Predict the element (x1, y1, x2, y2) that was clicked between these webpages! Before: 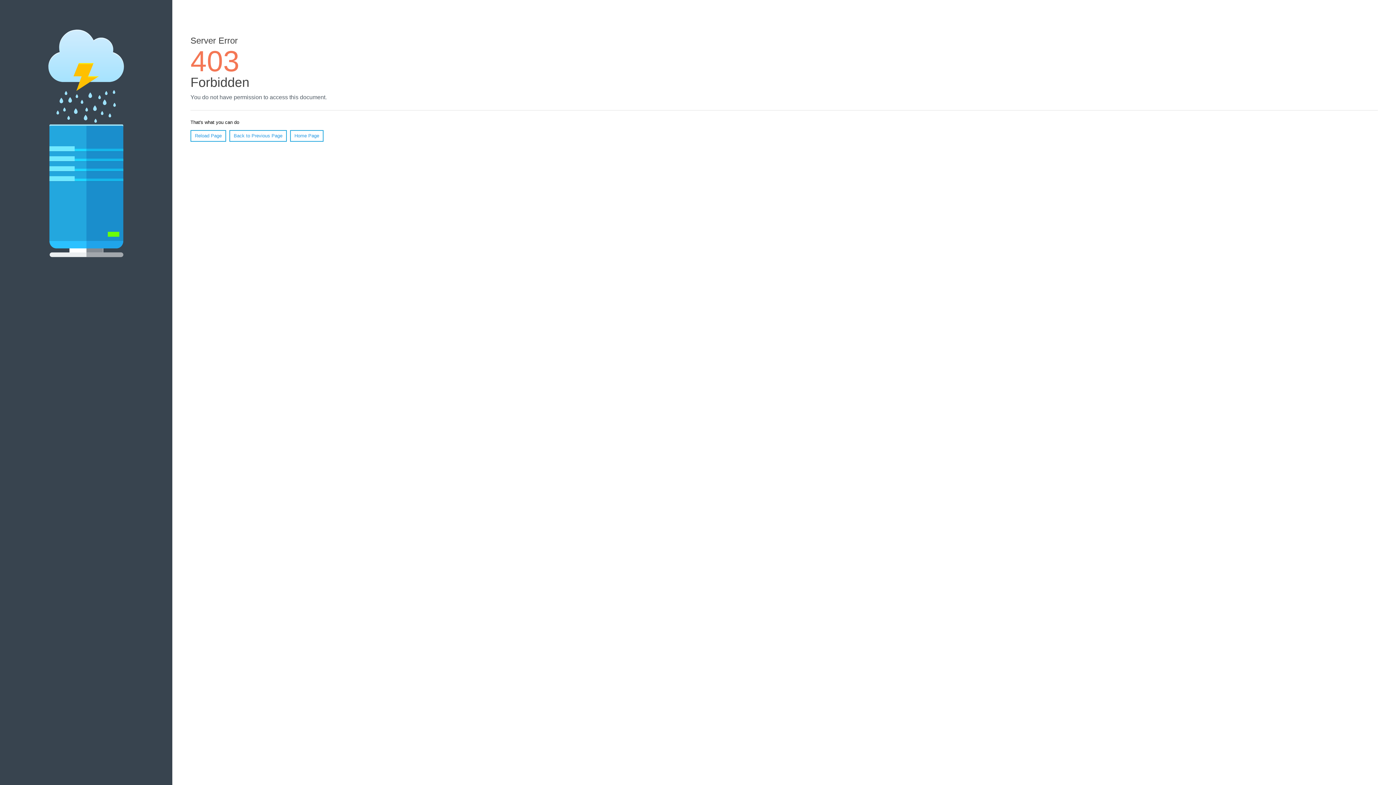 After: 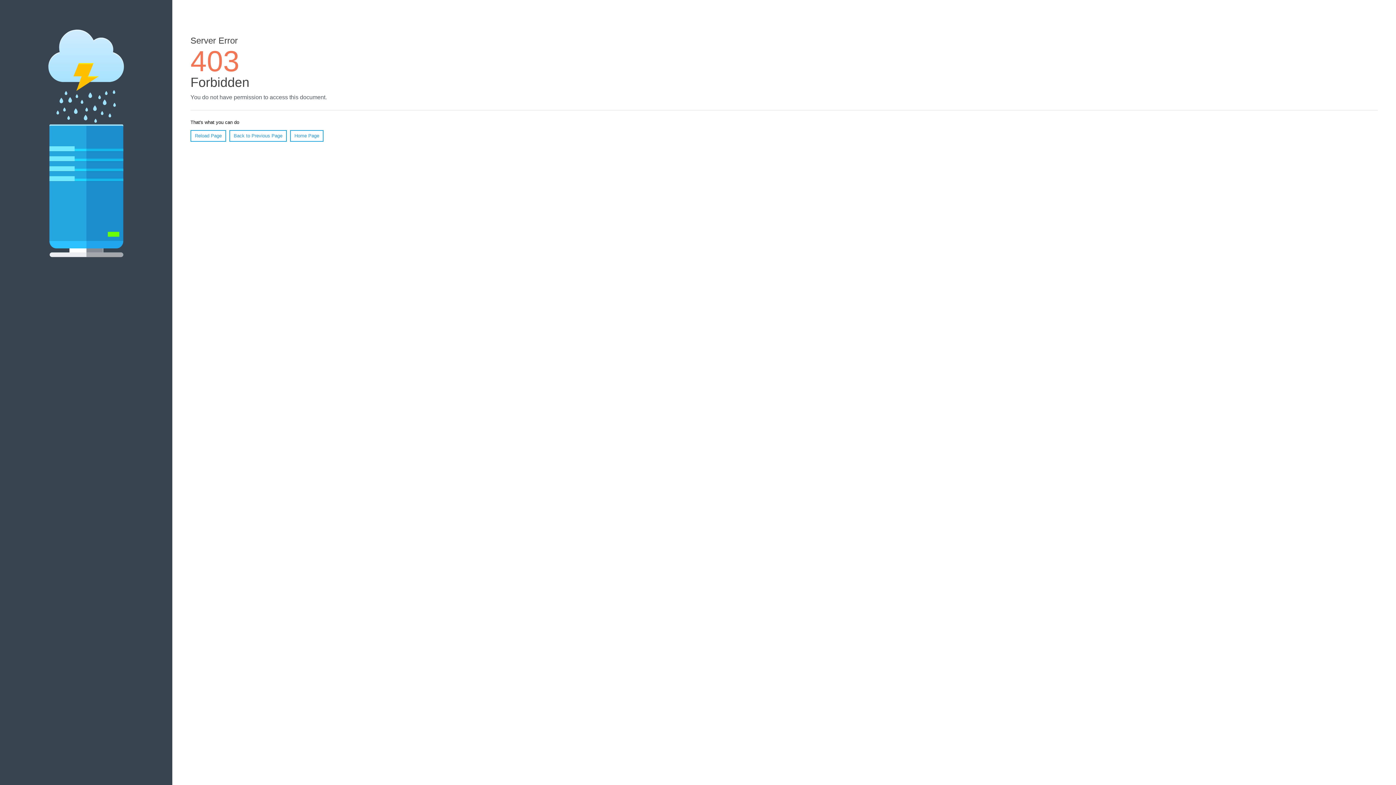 Action: bbox: (190, 130, 226, 141) label: Reload Page